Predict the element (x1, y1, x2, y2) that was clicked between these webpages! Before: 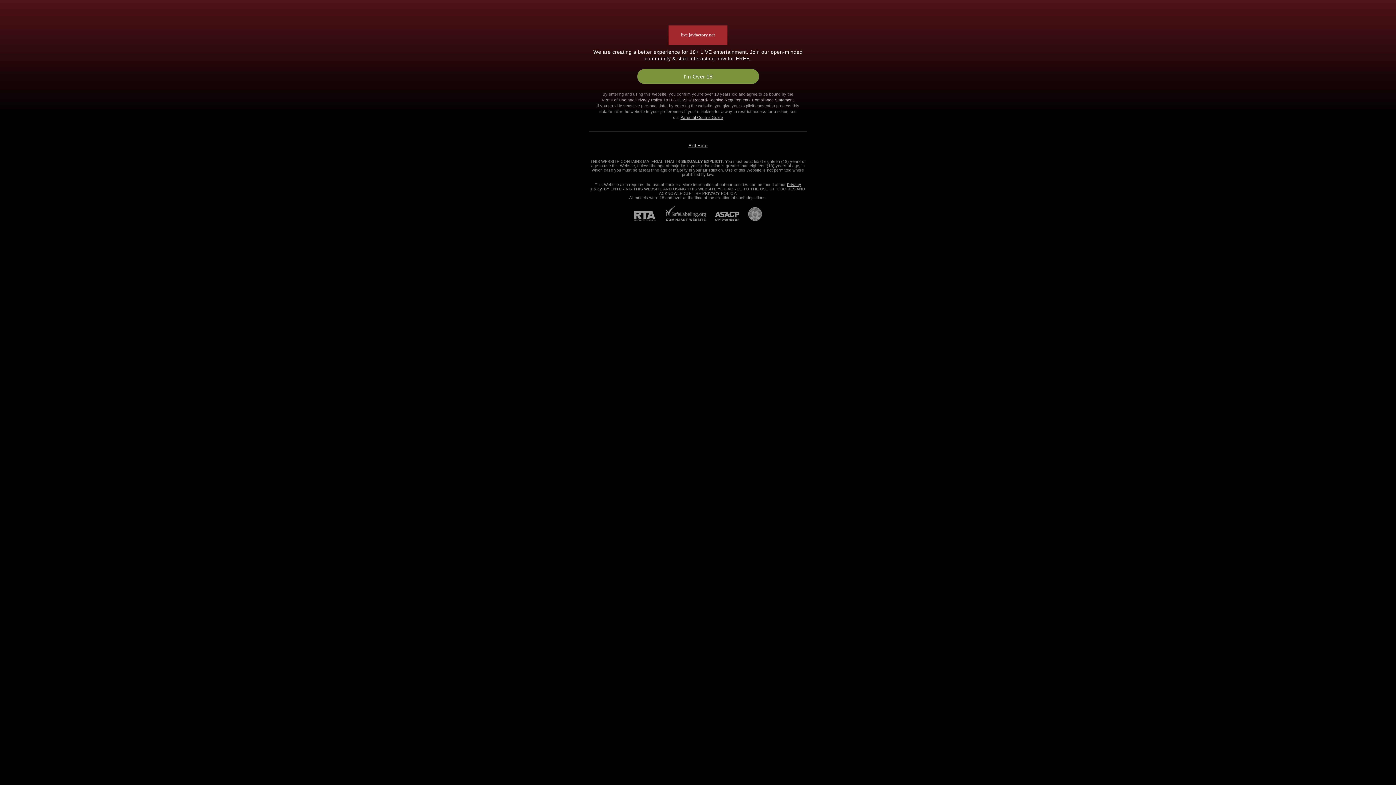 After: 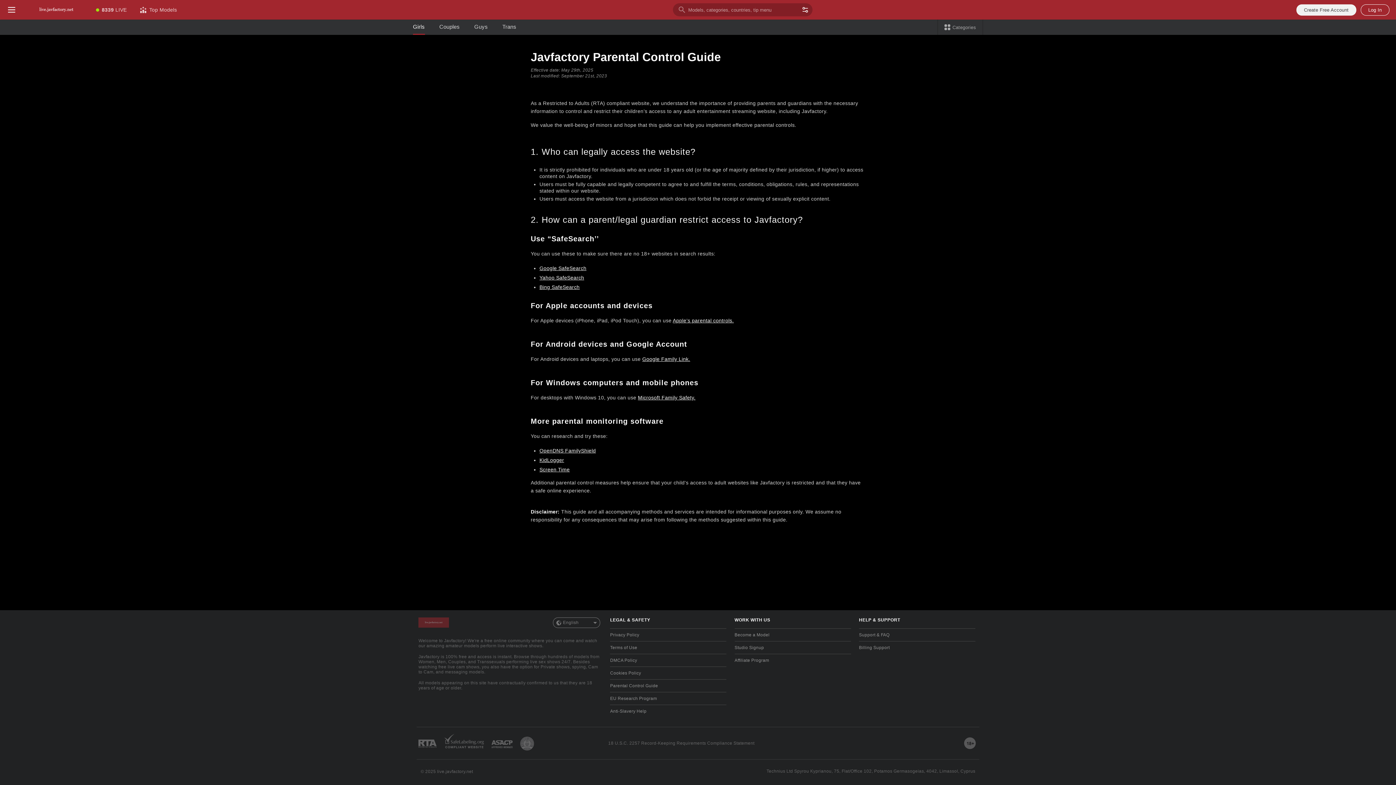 Action: bbox: (680, 115, 723, 119) label: Parental Control Guide